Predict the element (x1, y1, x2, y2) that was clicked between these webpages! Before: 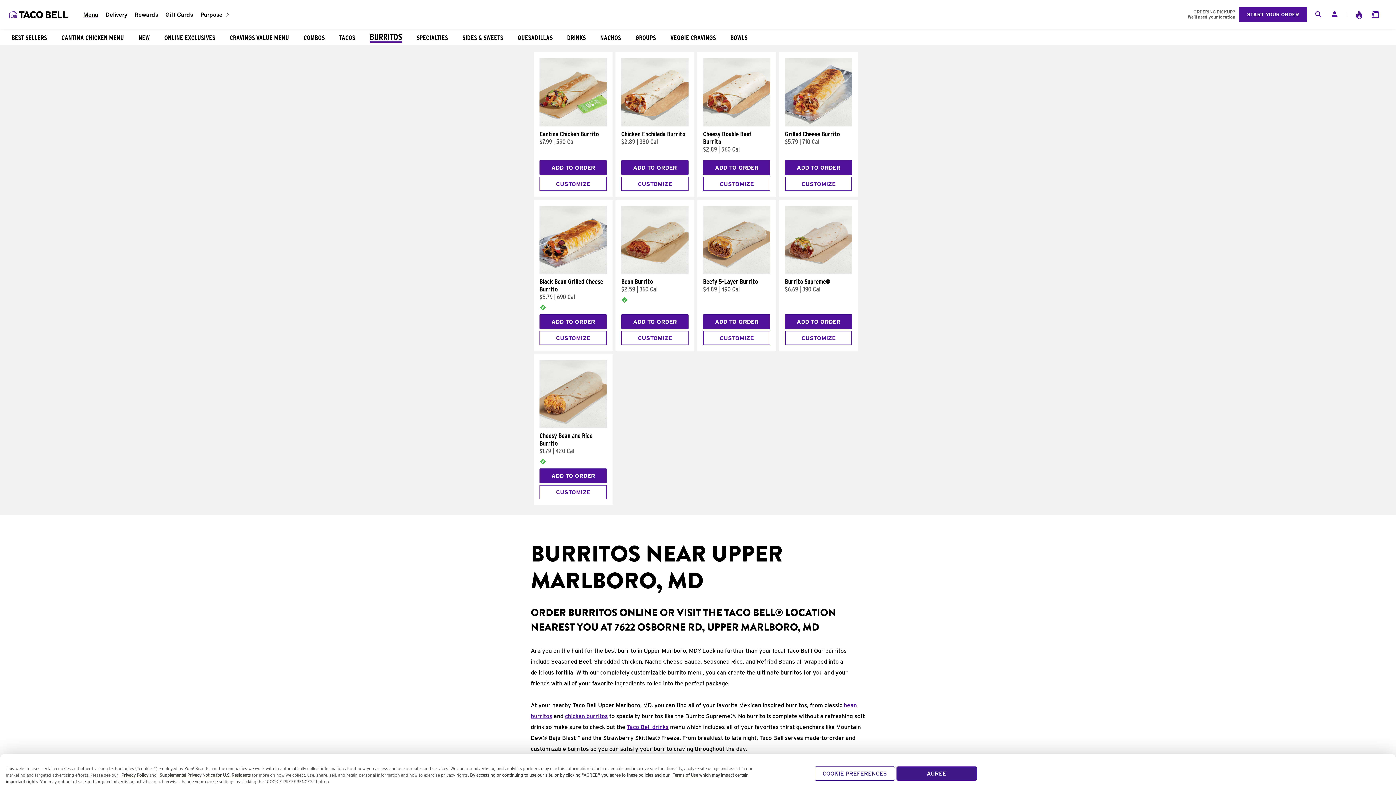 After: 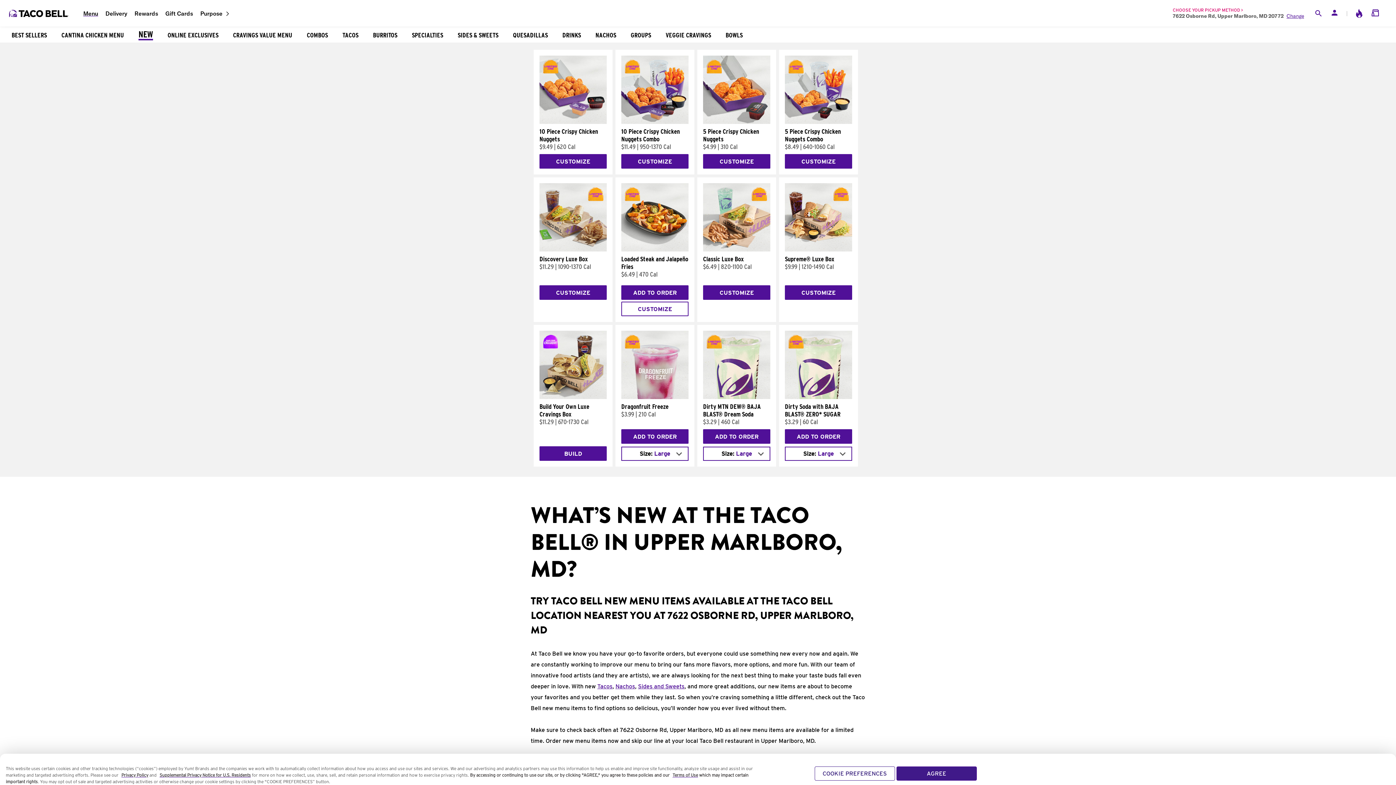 Action: bbox: (131, 30, 157, 43) label: NEW